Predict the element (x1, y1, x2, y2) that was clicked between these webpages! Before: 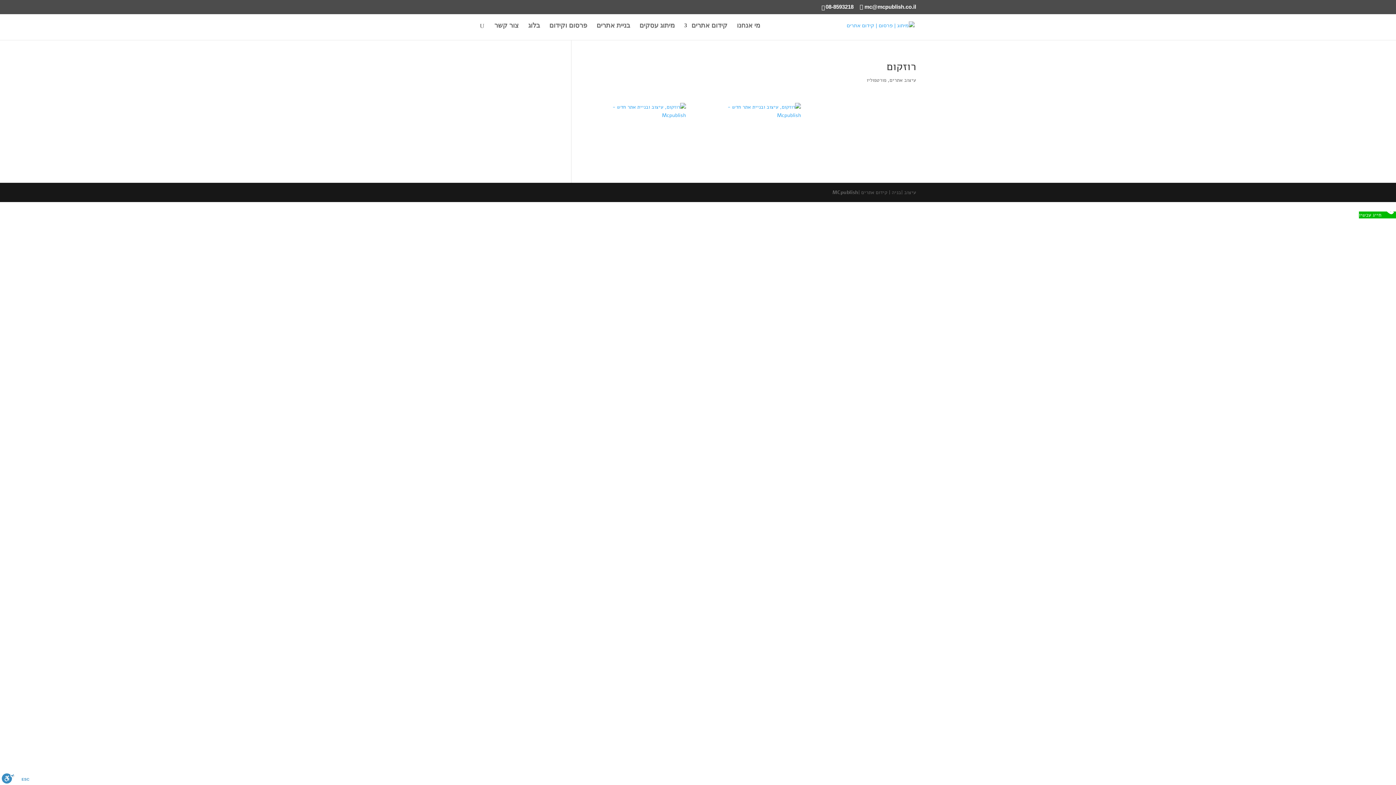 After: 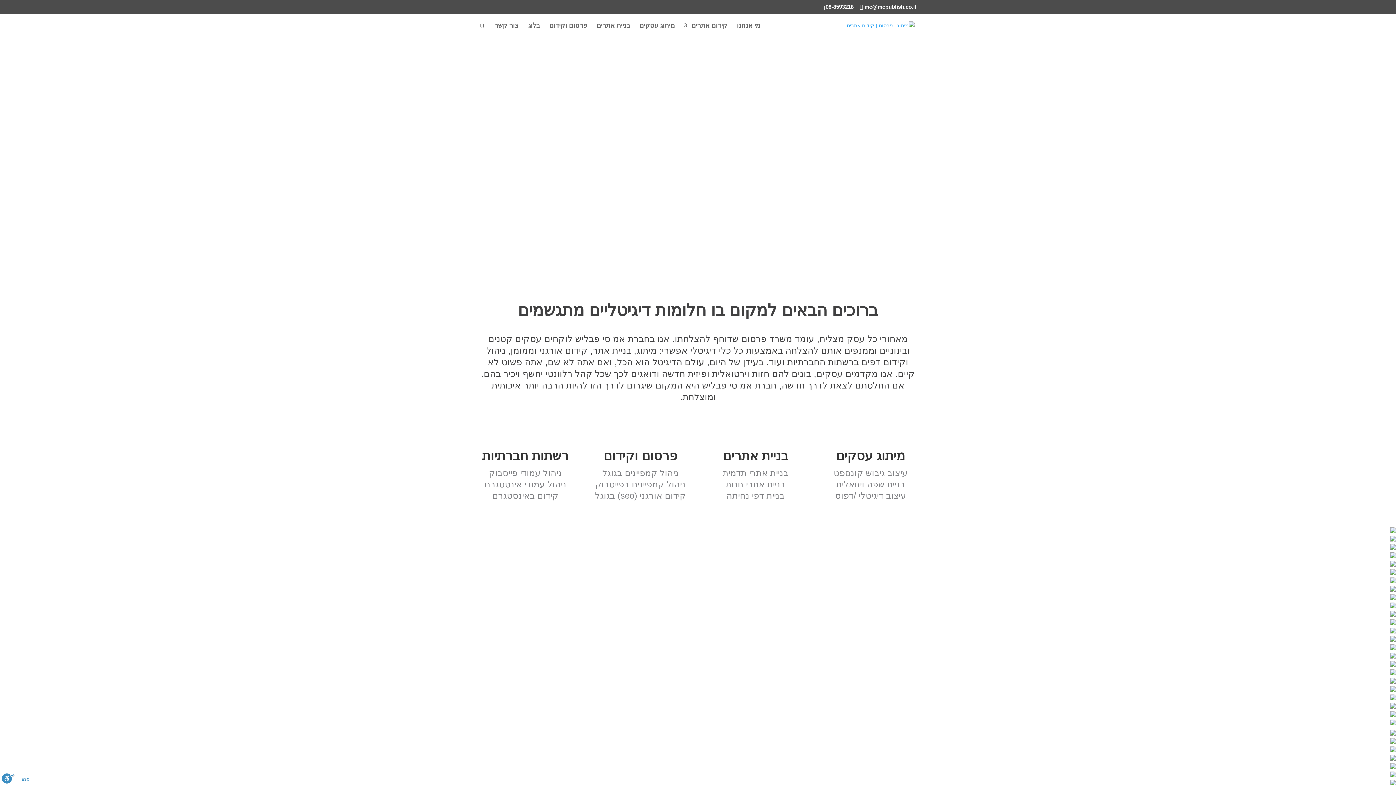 Action: bbox: (846, 22, 914, 27)